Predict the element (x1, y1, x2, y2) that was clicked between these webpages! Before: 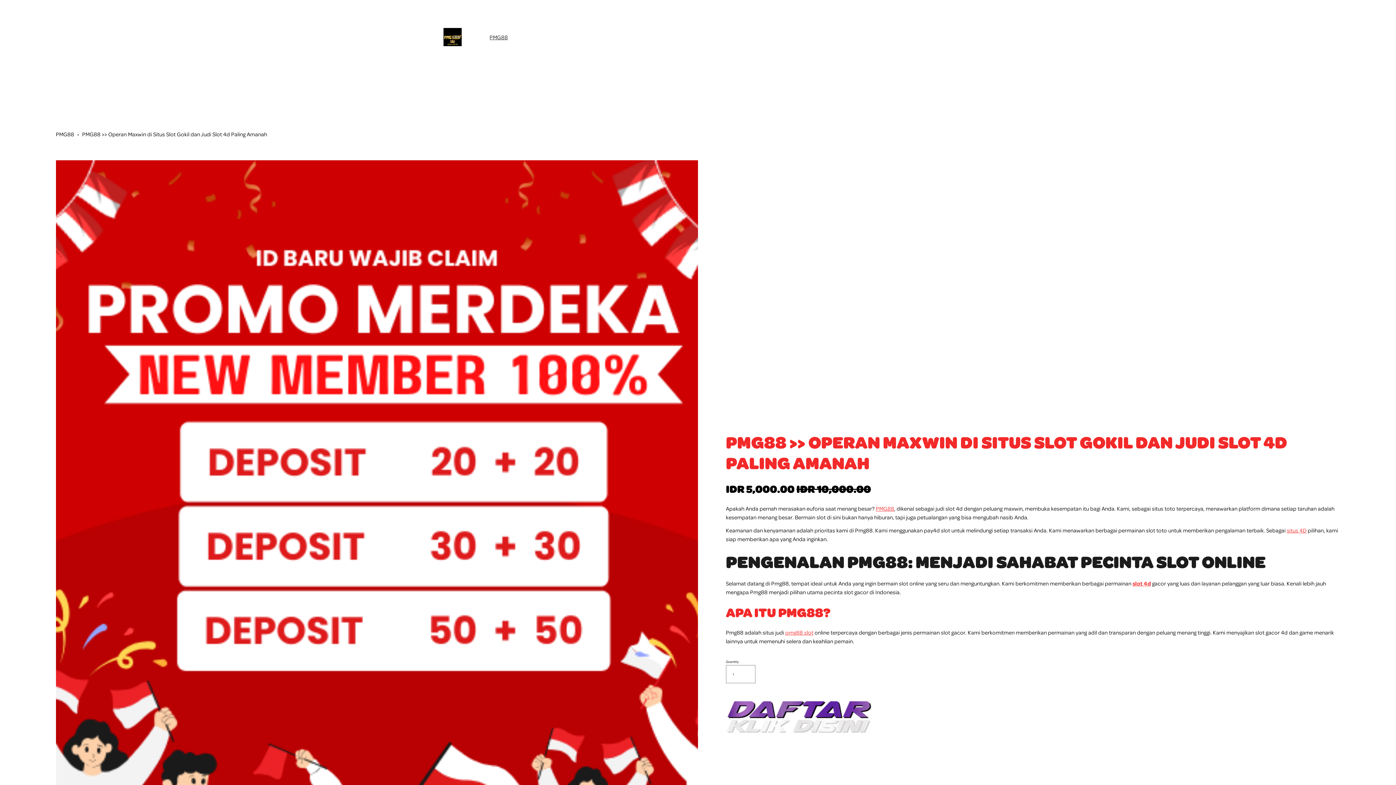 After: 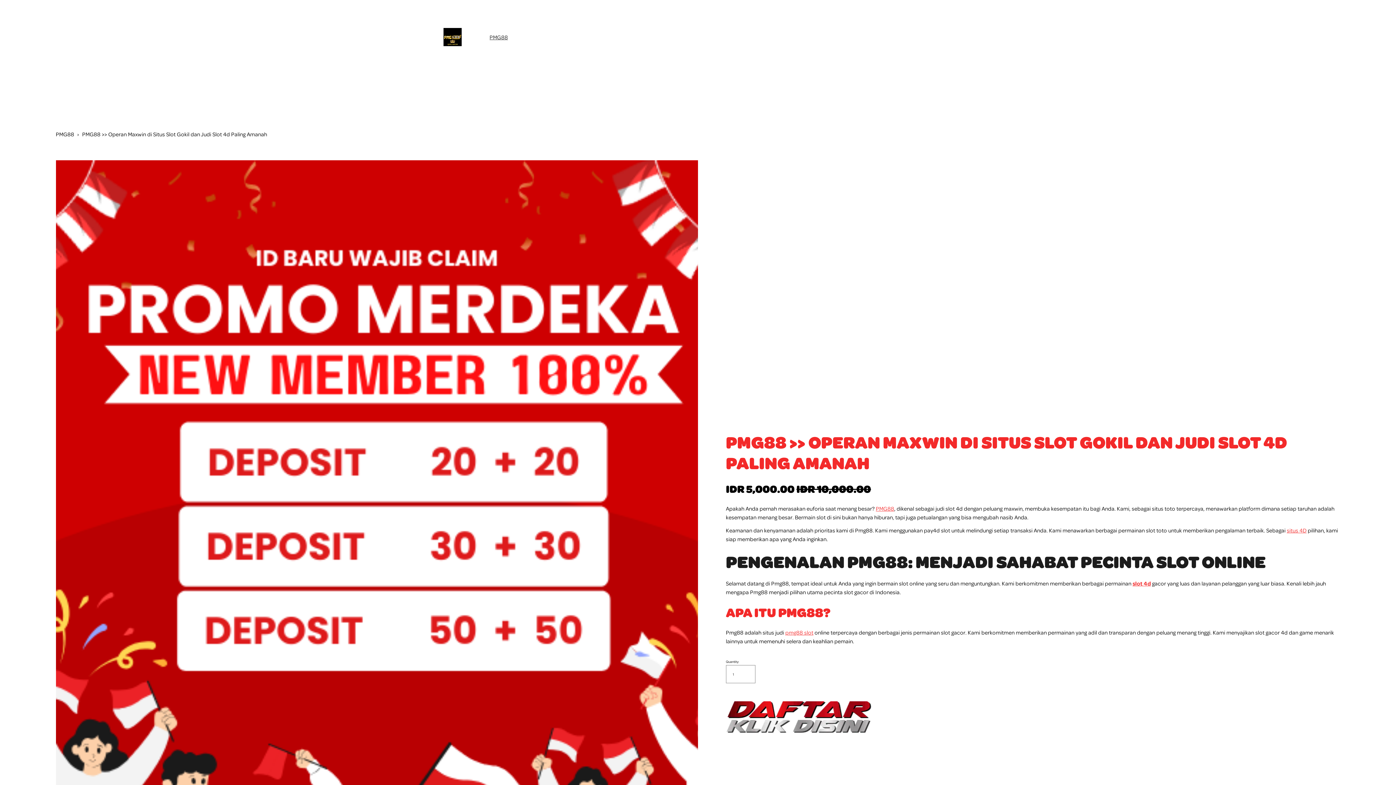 Action: bbox: (489, 32, 508, 41) label: PMG88